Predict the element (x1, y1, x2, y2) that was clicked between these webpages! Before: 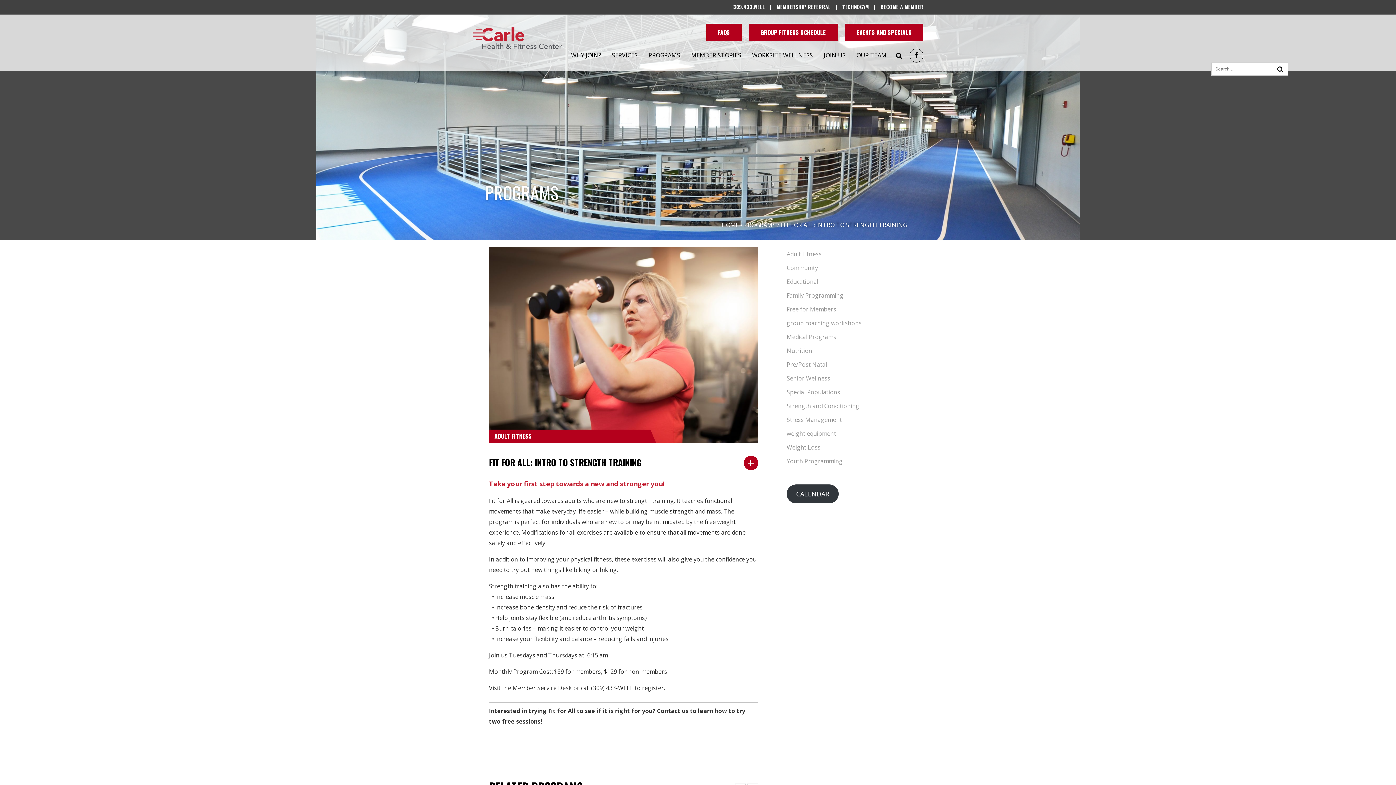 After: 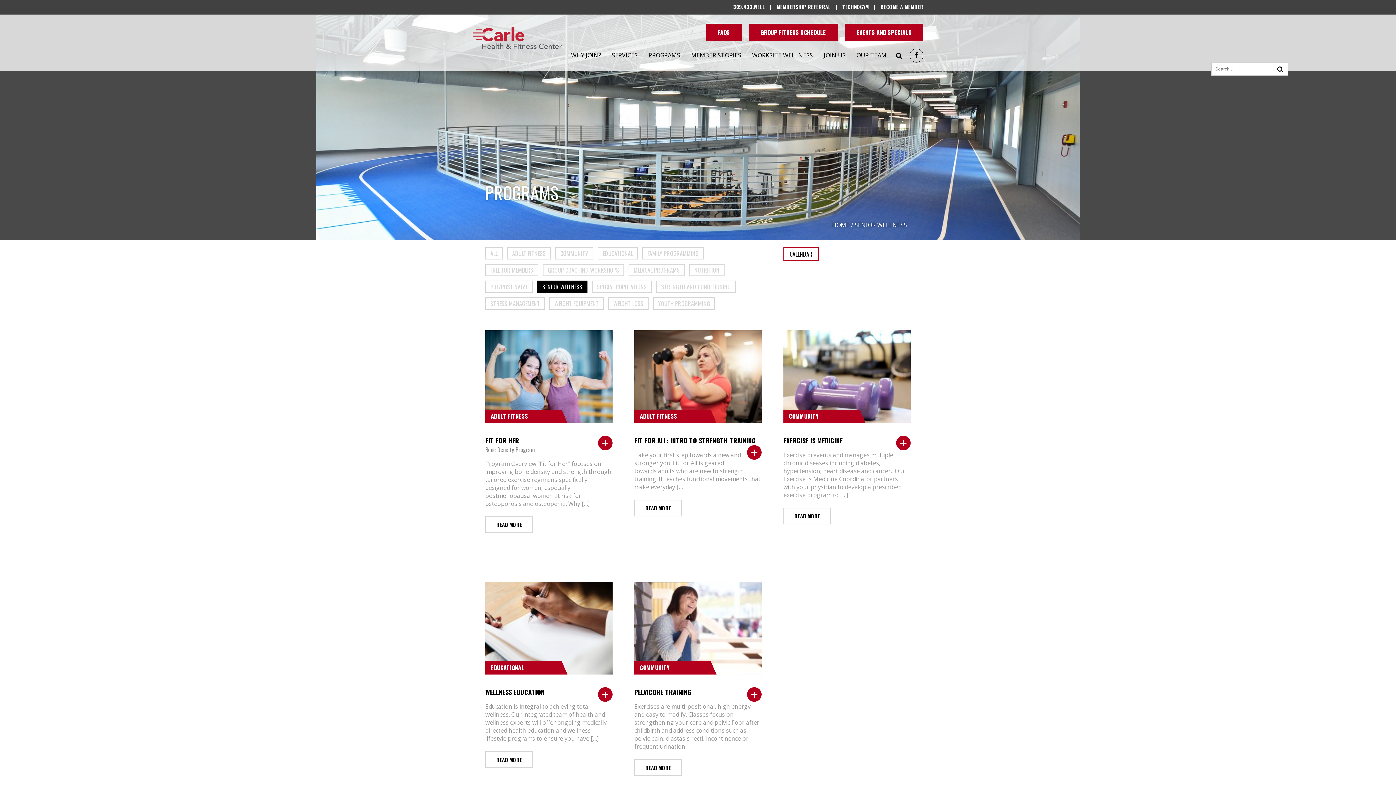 Action: label: Senior Wellness bbox: (786, 371, 928, 385)